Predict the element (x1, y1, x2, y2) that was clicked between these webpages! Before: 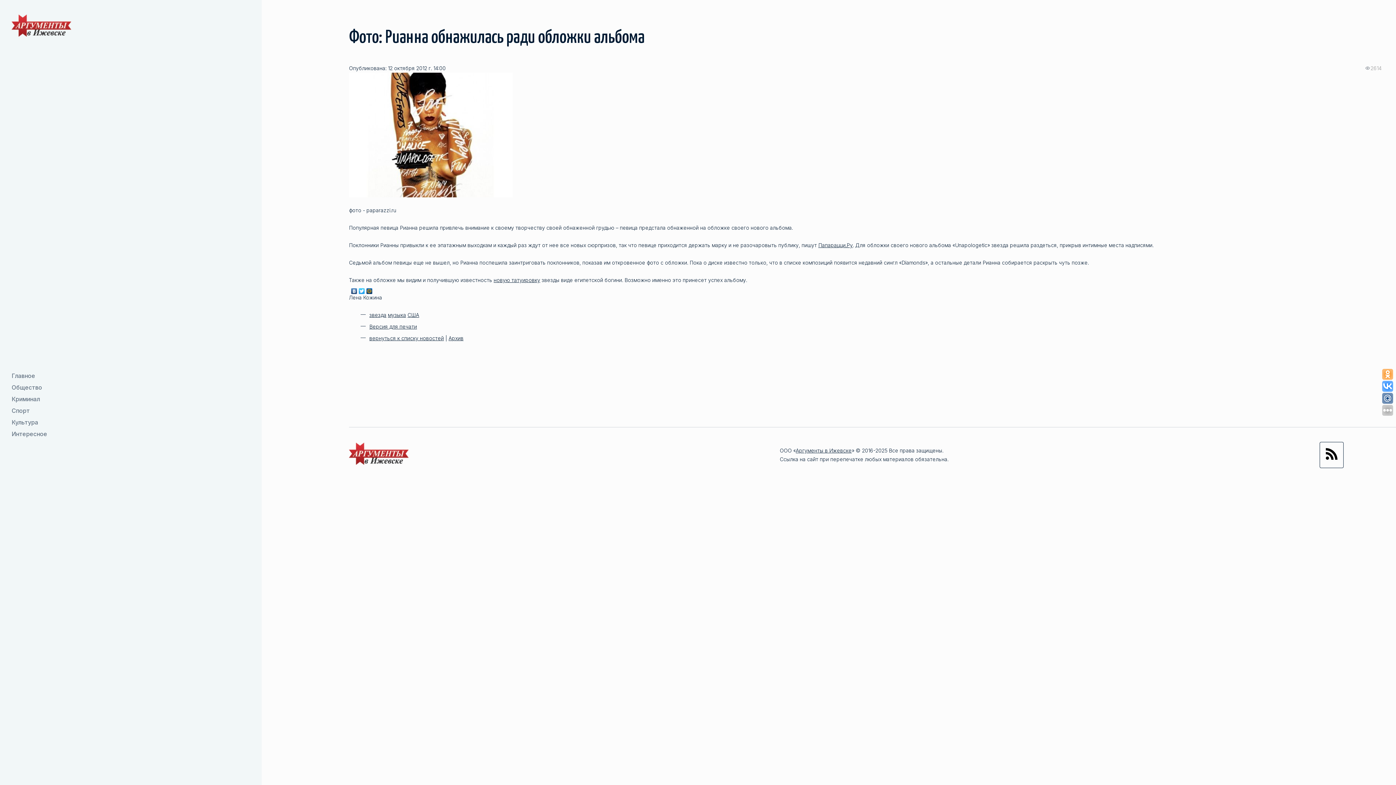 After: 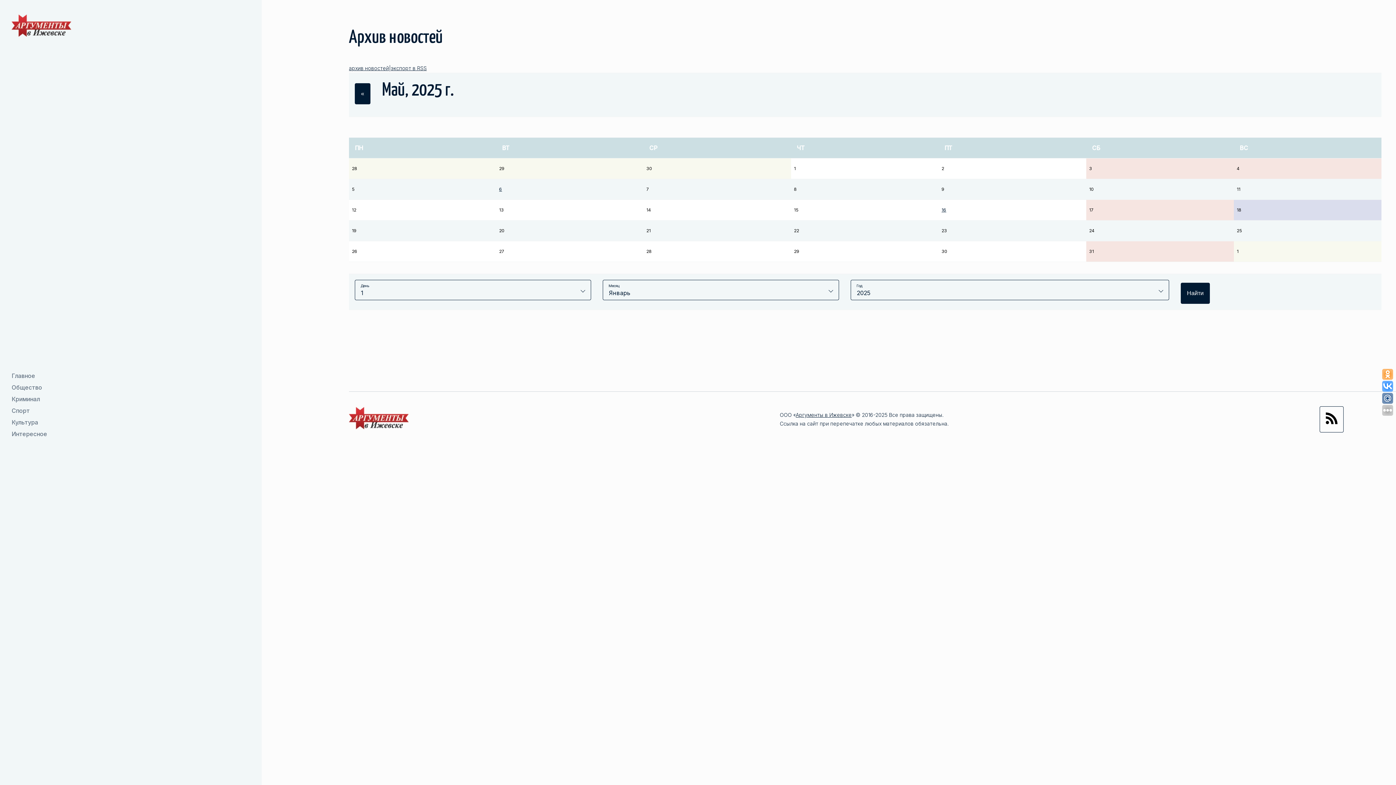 Action: bbox: (448, 335, 463, 341) label: Архив